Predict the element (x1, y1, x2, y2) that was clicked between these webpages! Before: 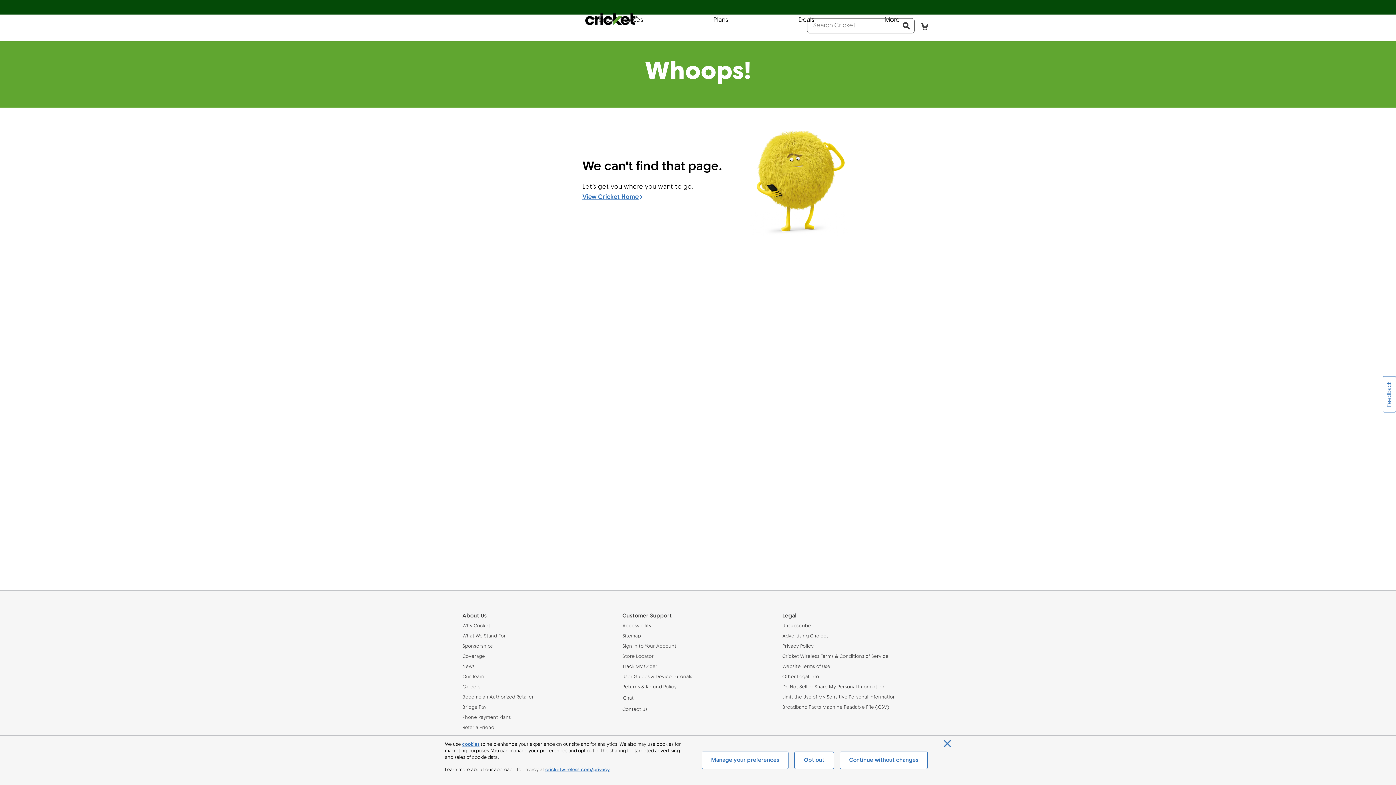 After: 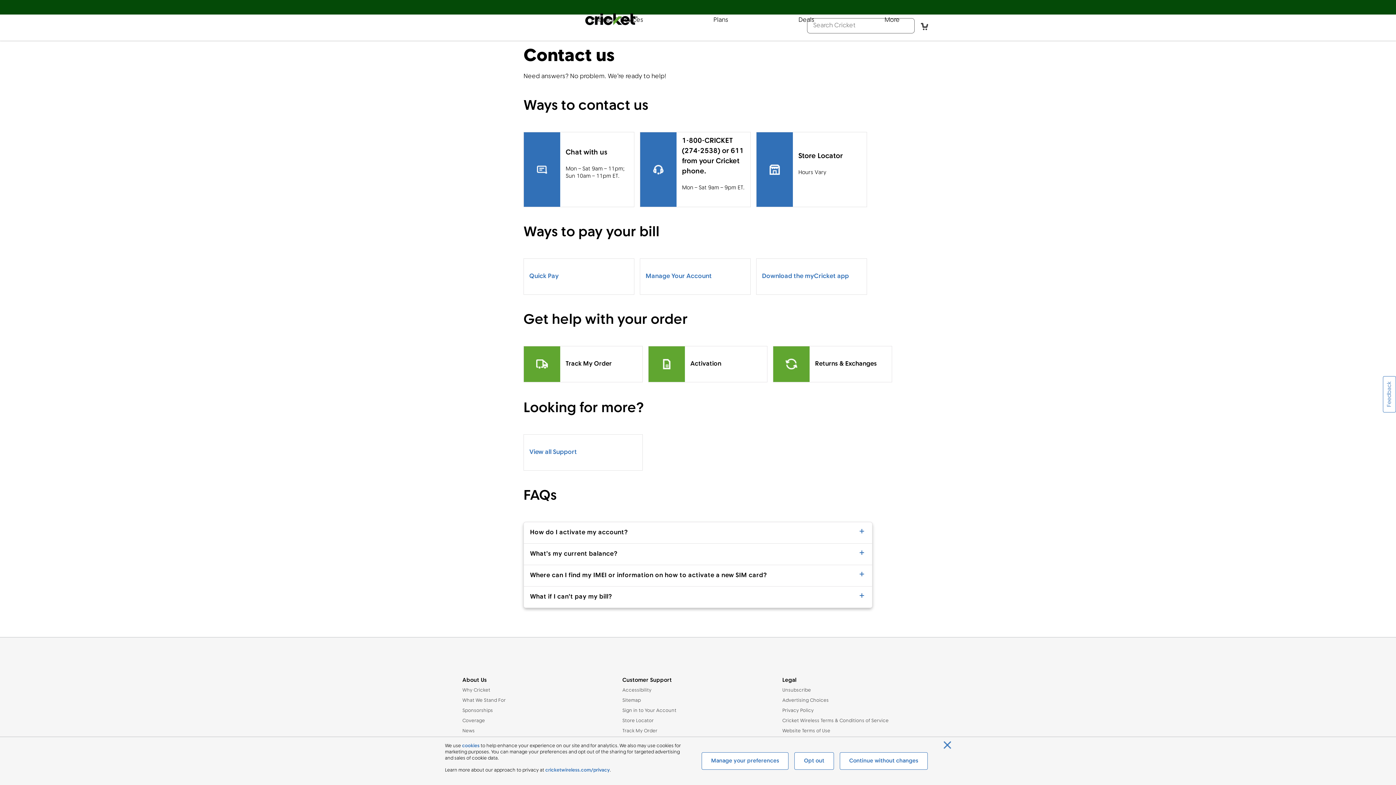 Action: bbox: (622, 706, 773, 713) label: Contact Us